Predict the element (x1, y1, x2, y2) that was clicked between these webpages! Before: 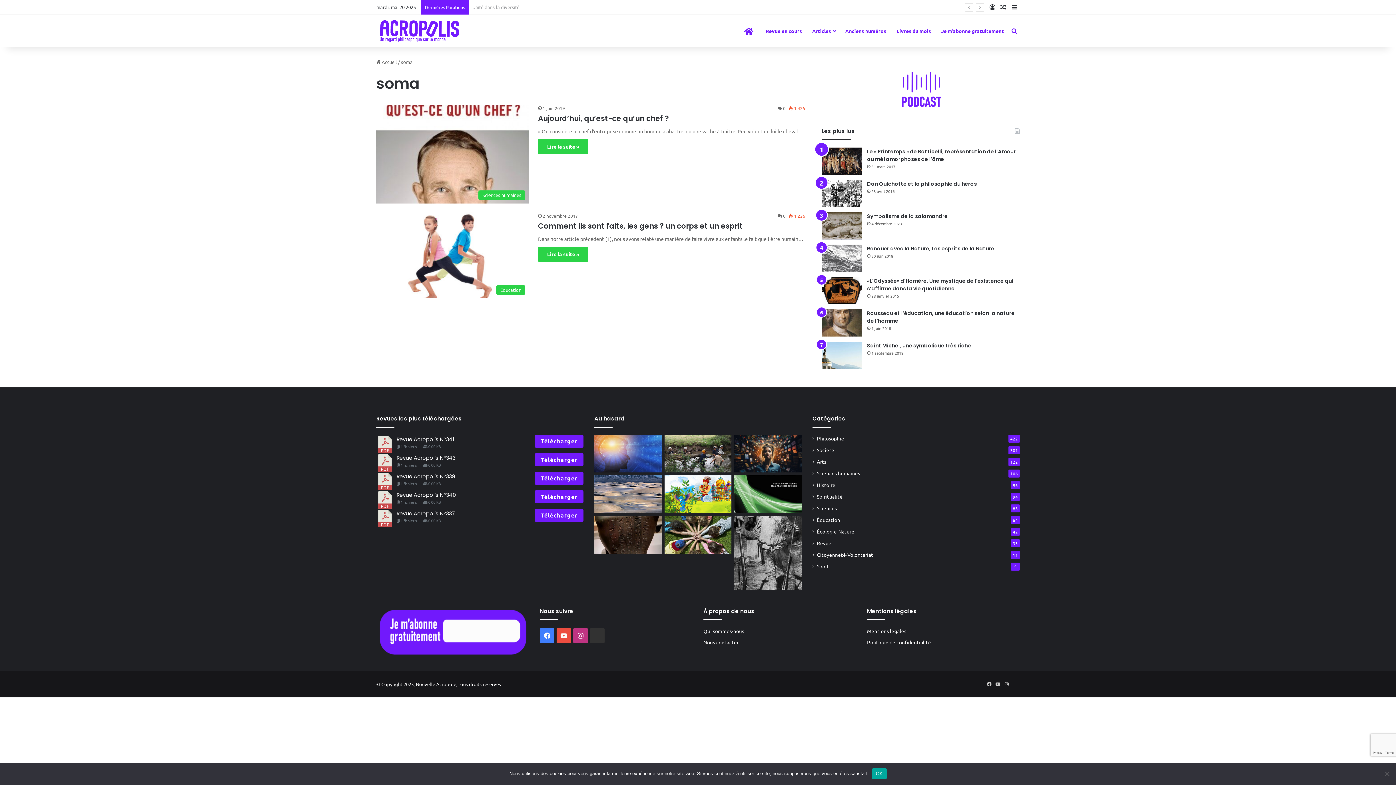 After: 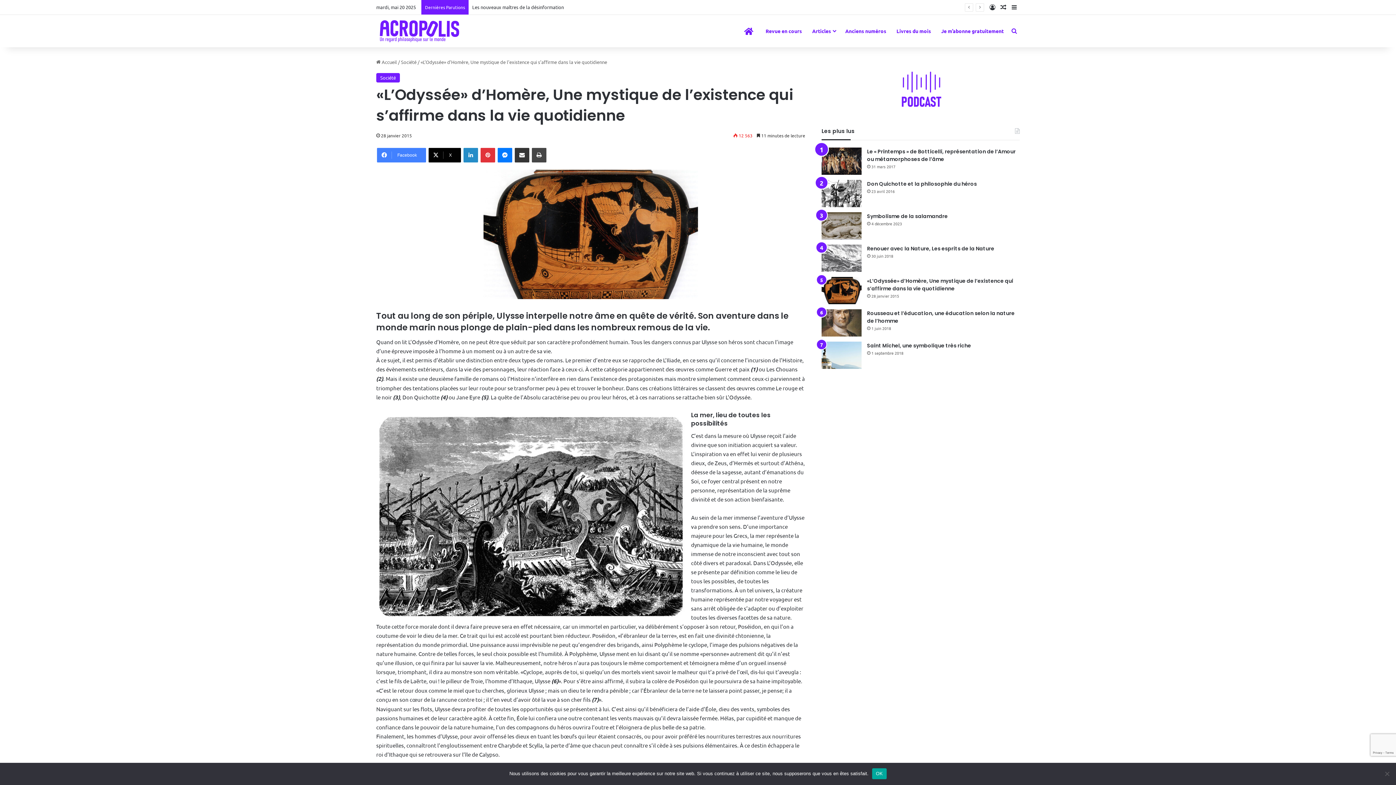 Action: bbox: (821, 276, 861, 304) label: «L’Odyssée» d’Homère, Une mystique de l’existence qui s’affirme dans la vie quotidienne